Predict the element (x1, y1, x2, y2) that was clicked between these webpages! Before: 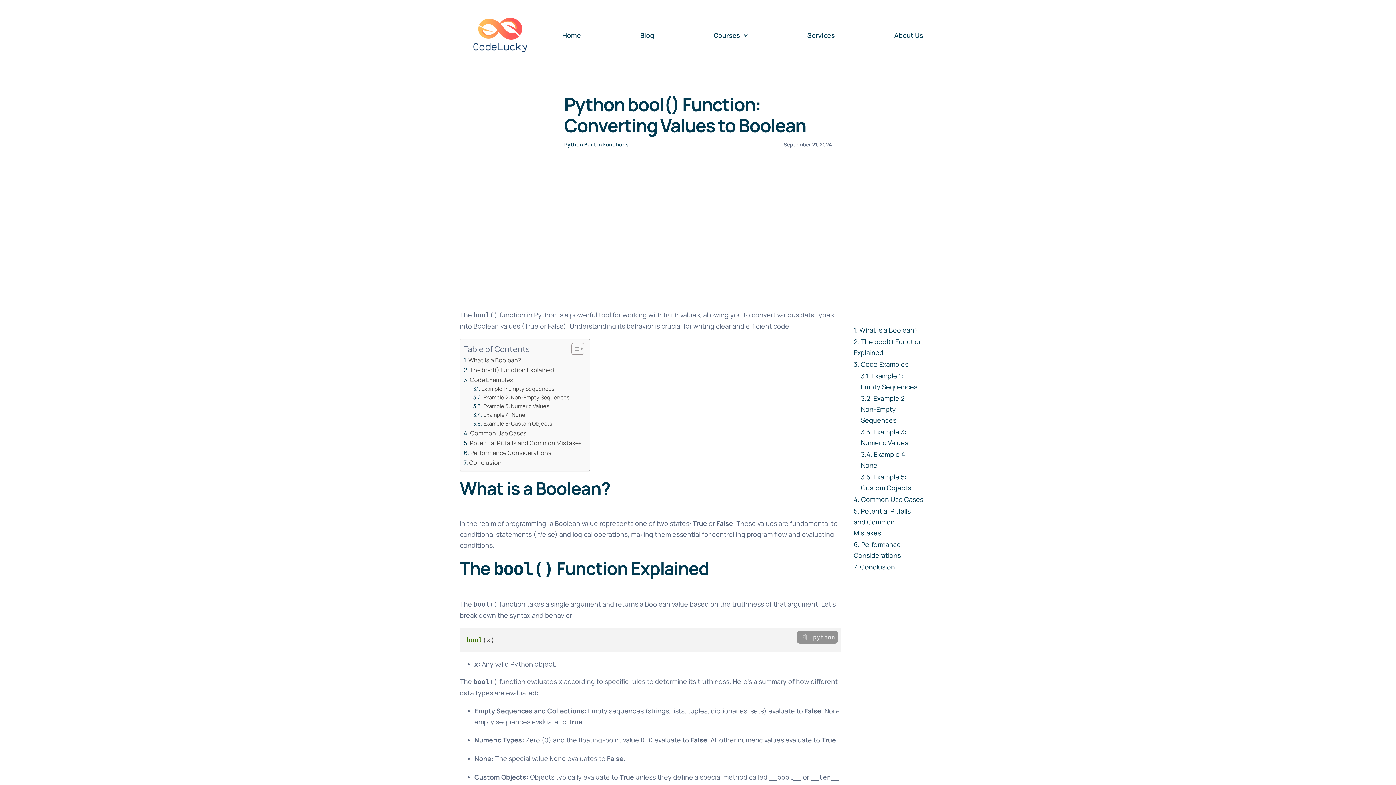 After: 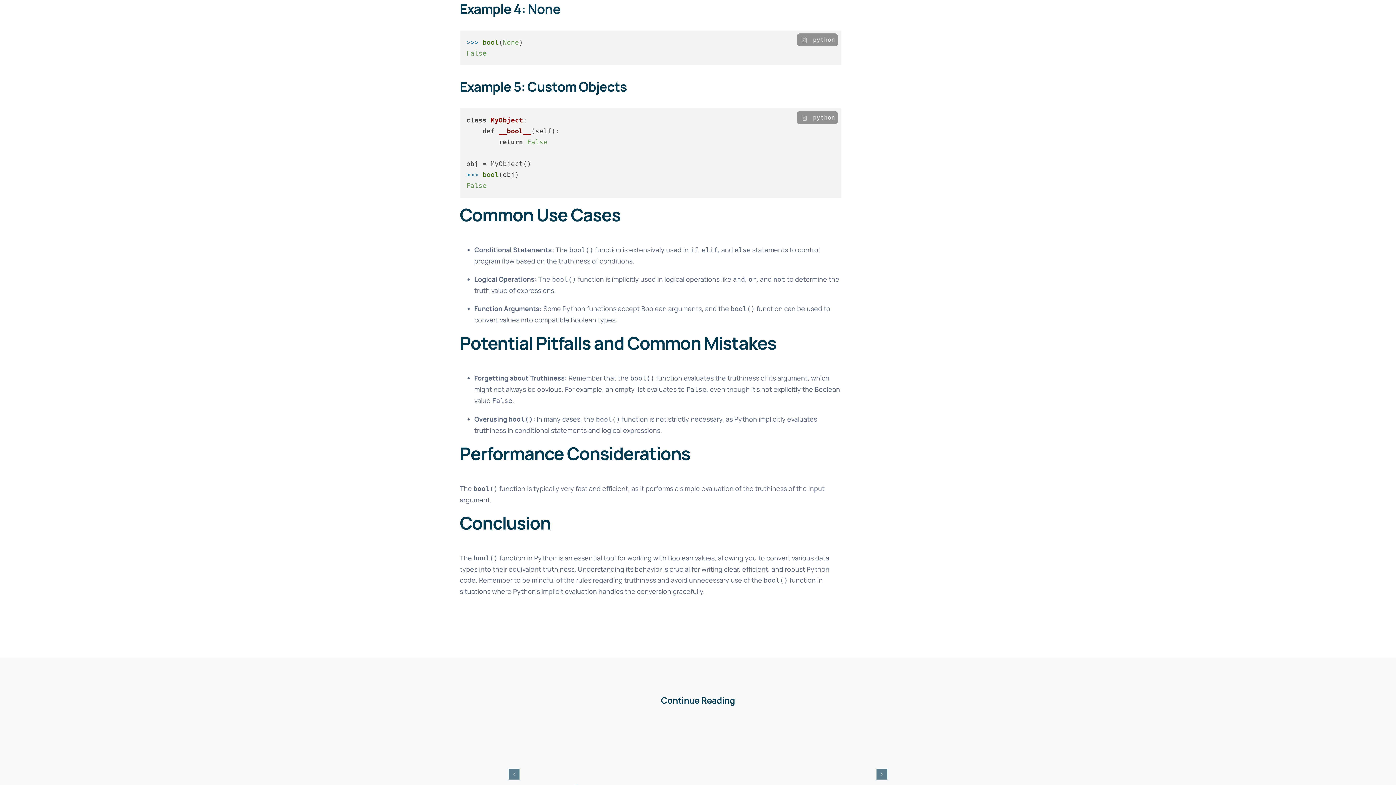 Action: bbox: (473, 410, 525, 419) label: Example 4: None